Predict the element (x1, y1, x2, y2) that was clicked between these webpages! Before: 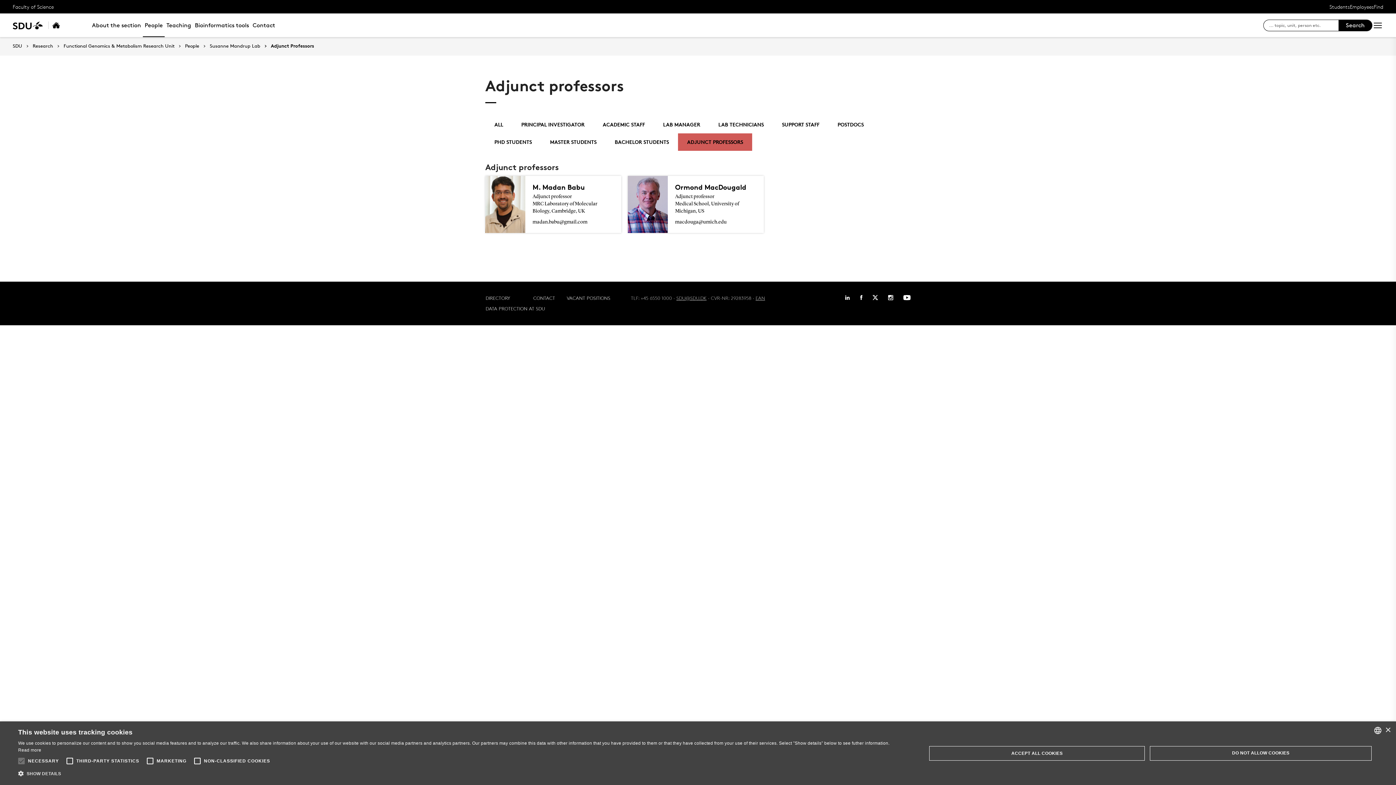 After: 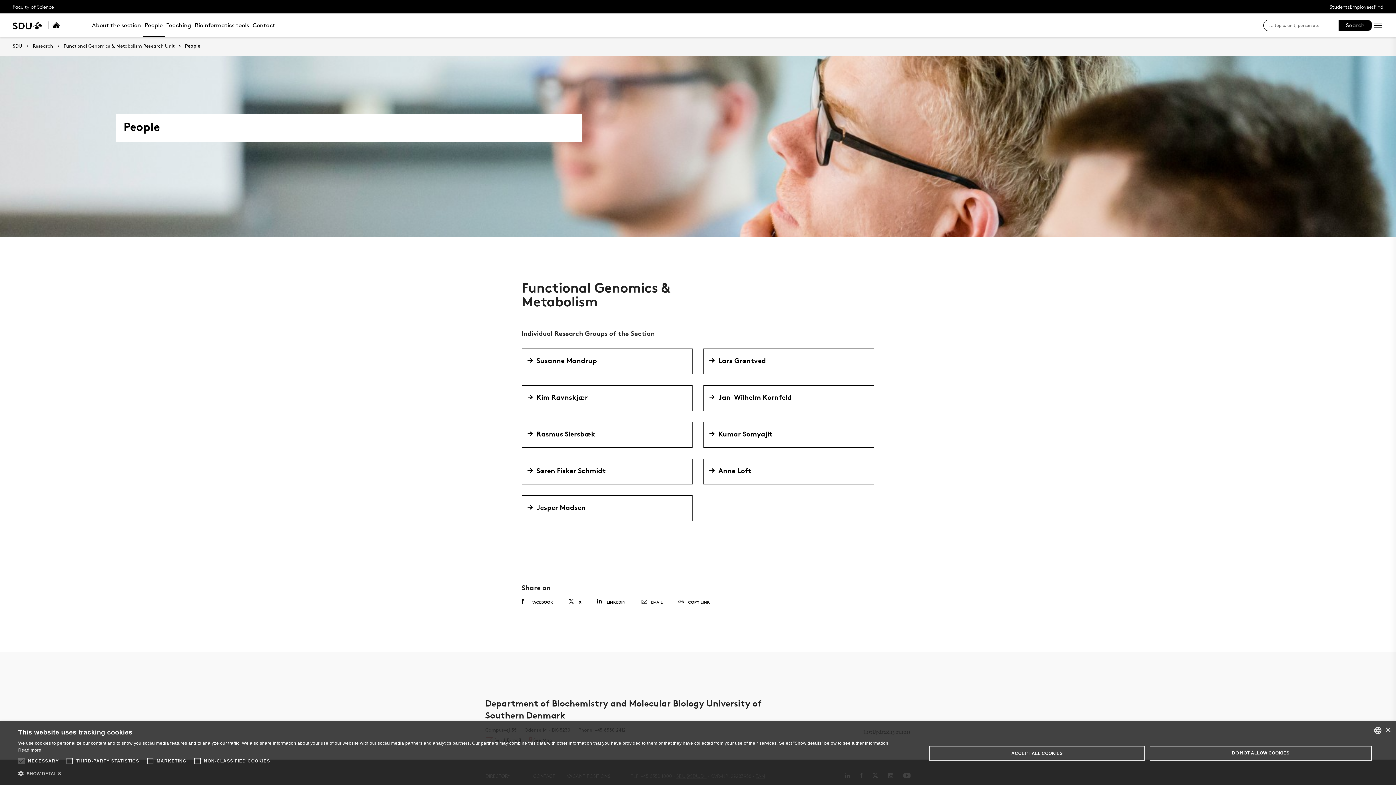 Action: bbox: (174, 43, 199, 48) label: People